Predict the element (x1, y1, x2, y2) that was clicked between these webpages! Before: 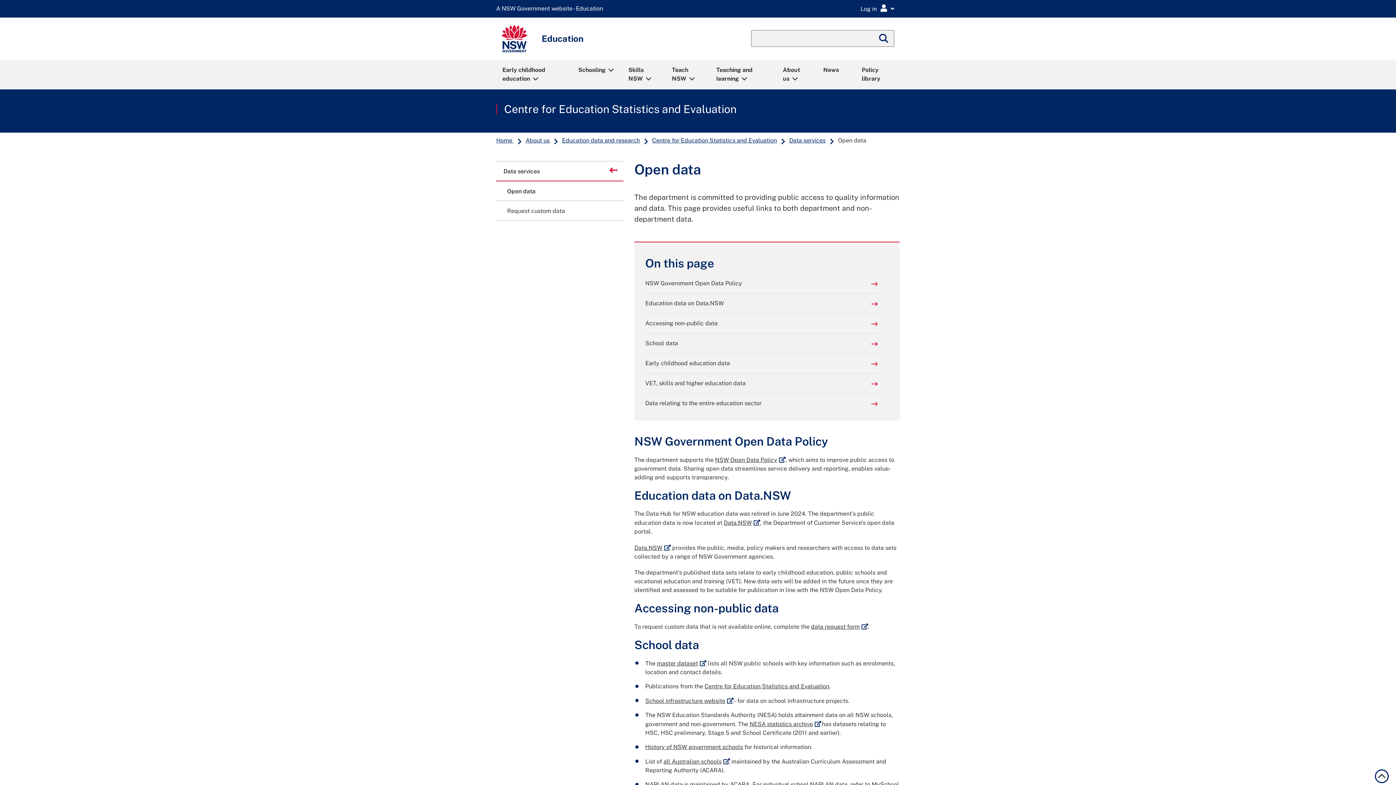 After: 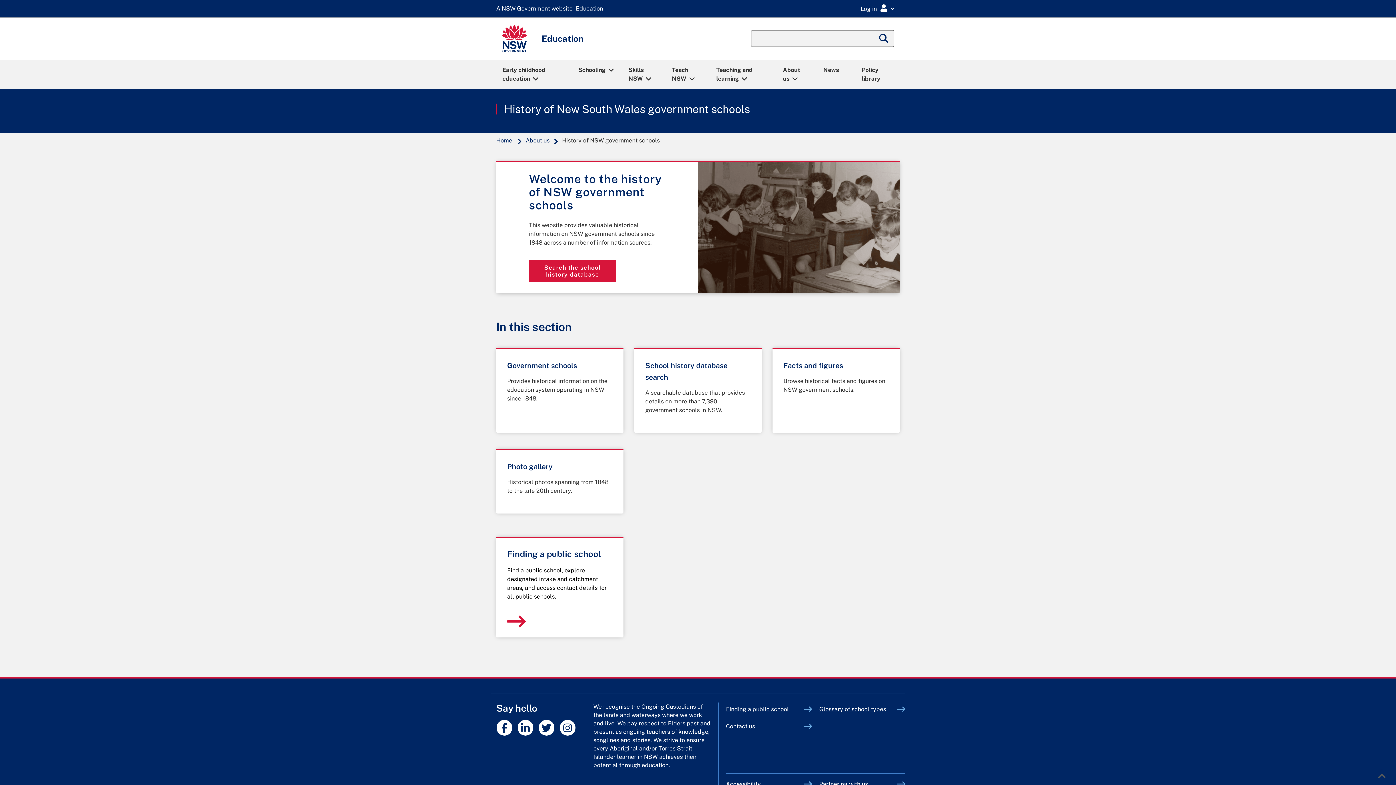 Action: label: History of NSW government schools bbox: (645, 744, 743, 751)